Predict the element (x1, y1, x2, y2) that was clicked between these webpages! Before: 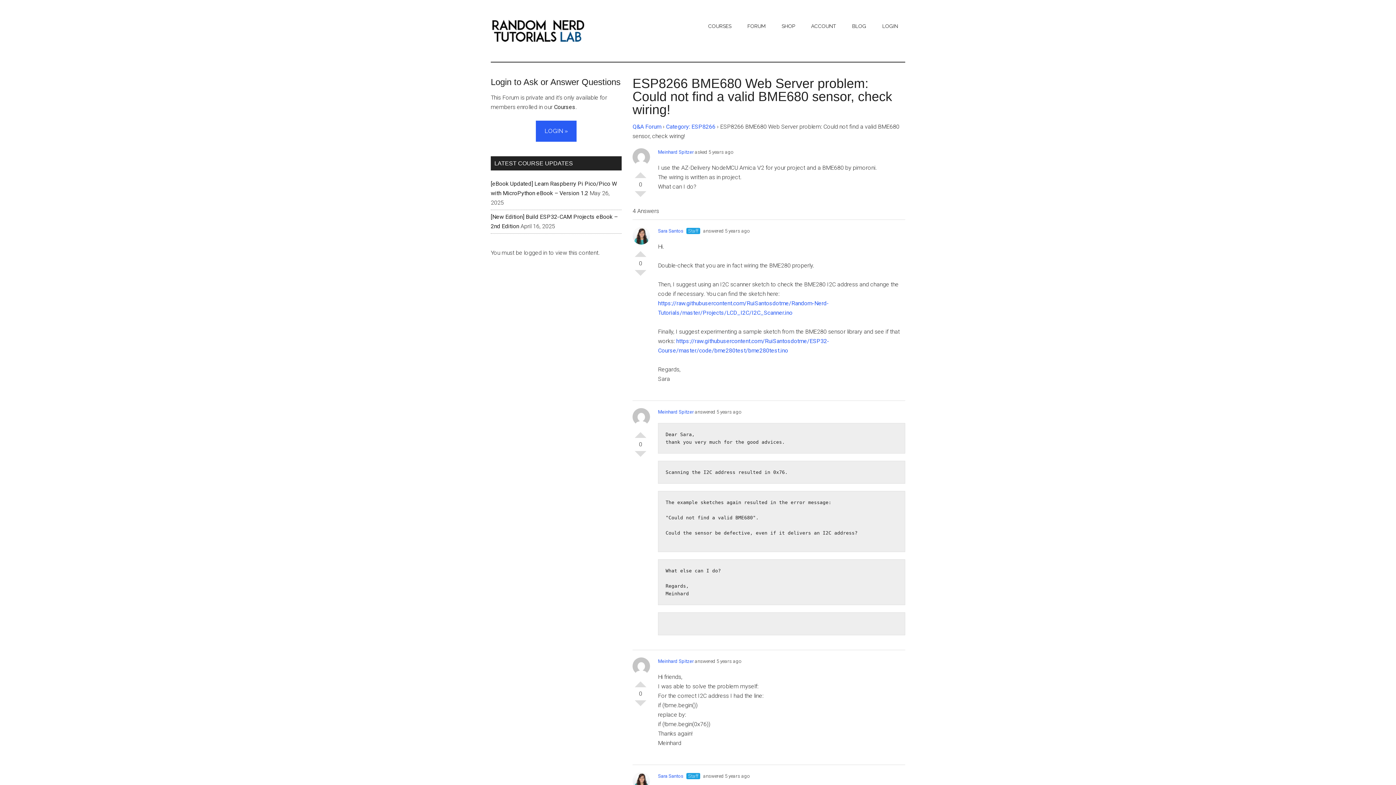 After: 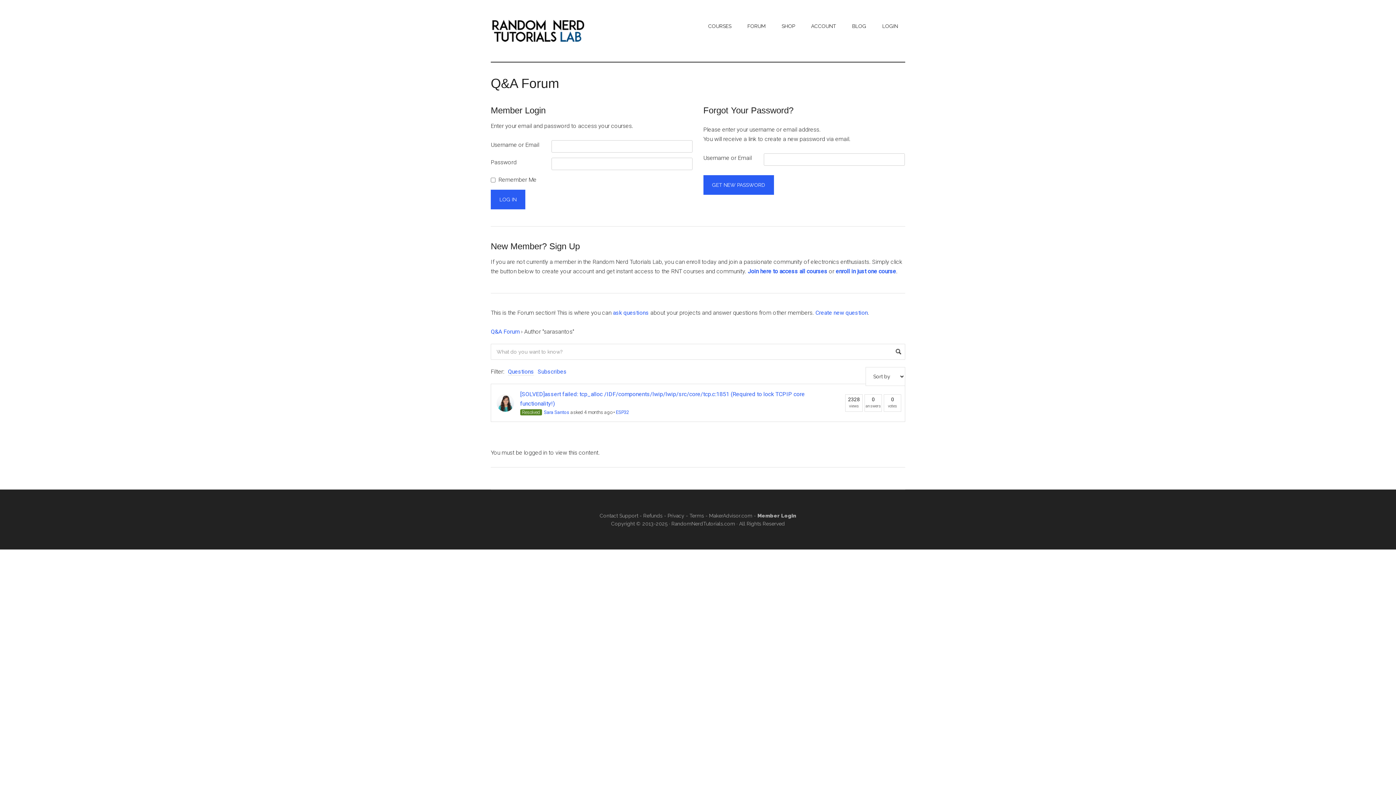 Action: bbox: (658, 773, 683, 779) label: Sara Santos